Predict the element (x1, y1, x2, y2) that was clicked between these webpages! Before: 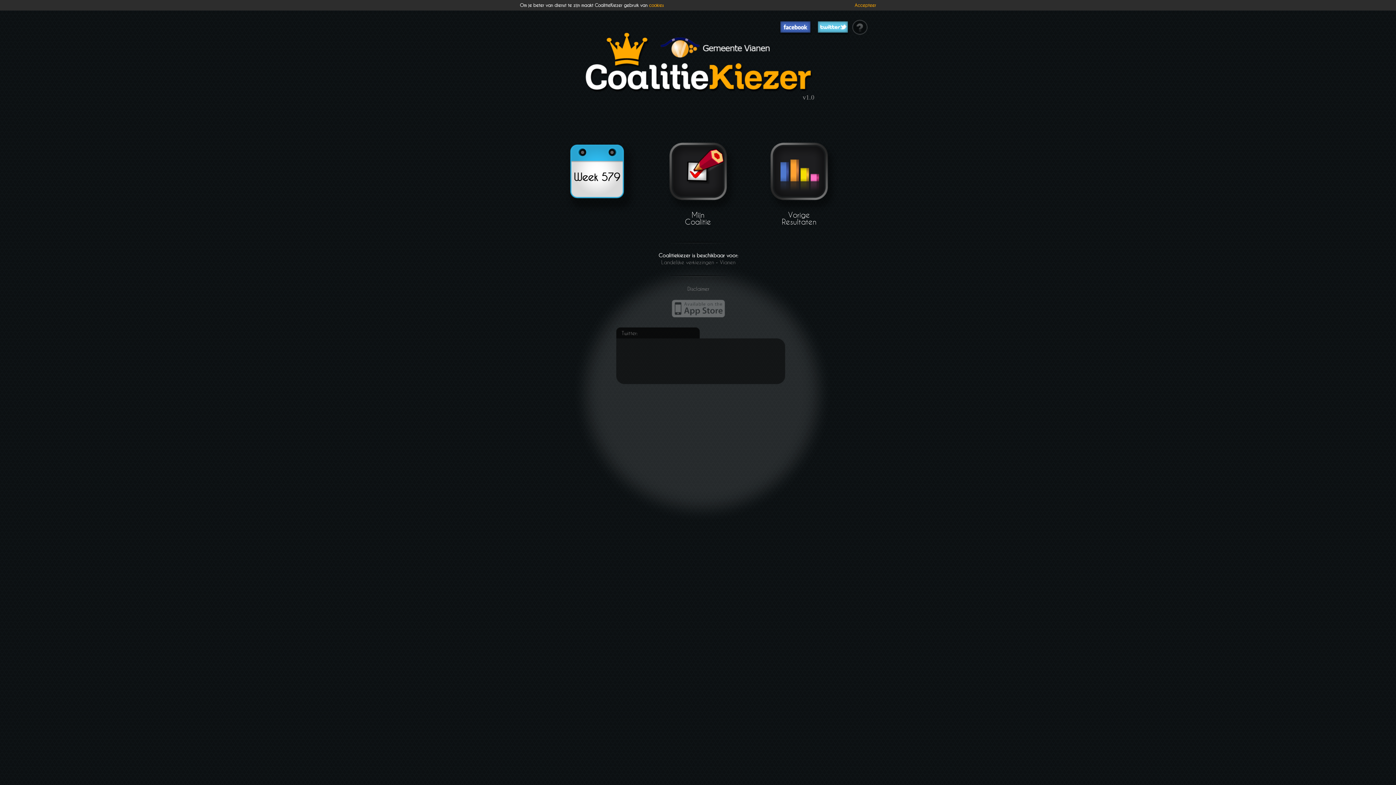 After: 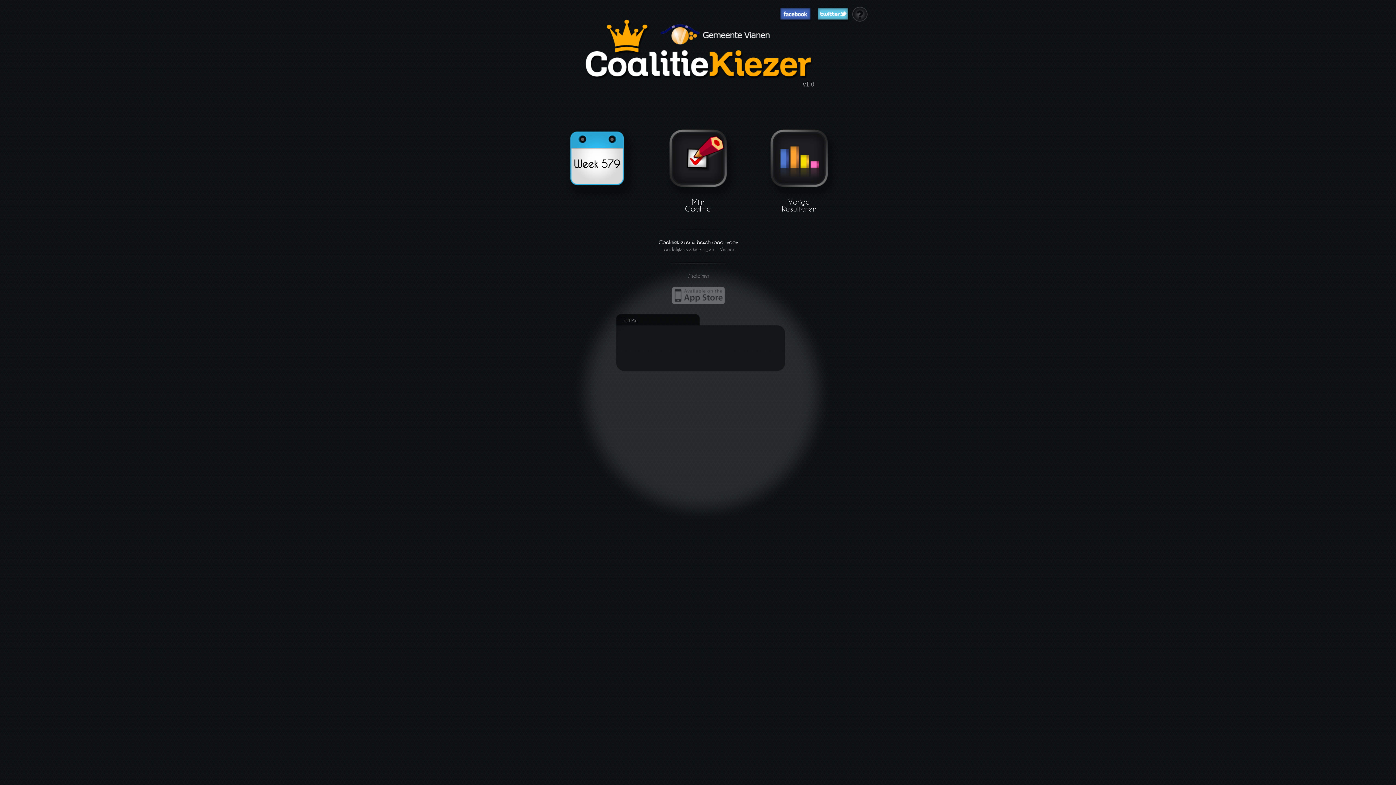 Action: label: Accepteer bbox: (854, 2, 876, 7)